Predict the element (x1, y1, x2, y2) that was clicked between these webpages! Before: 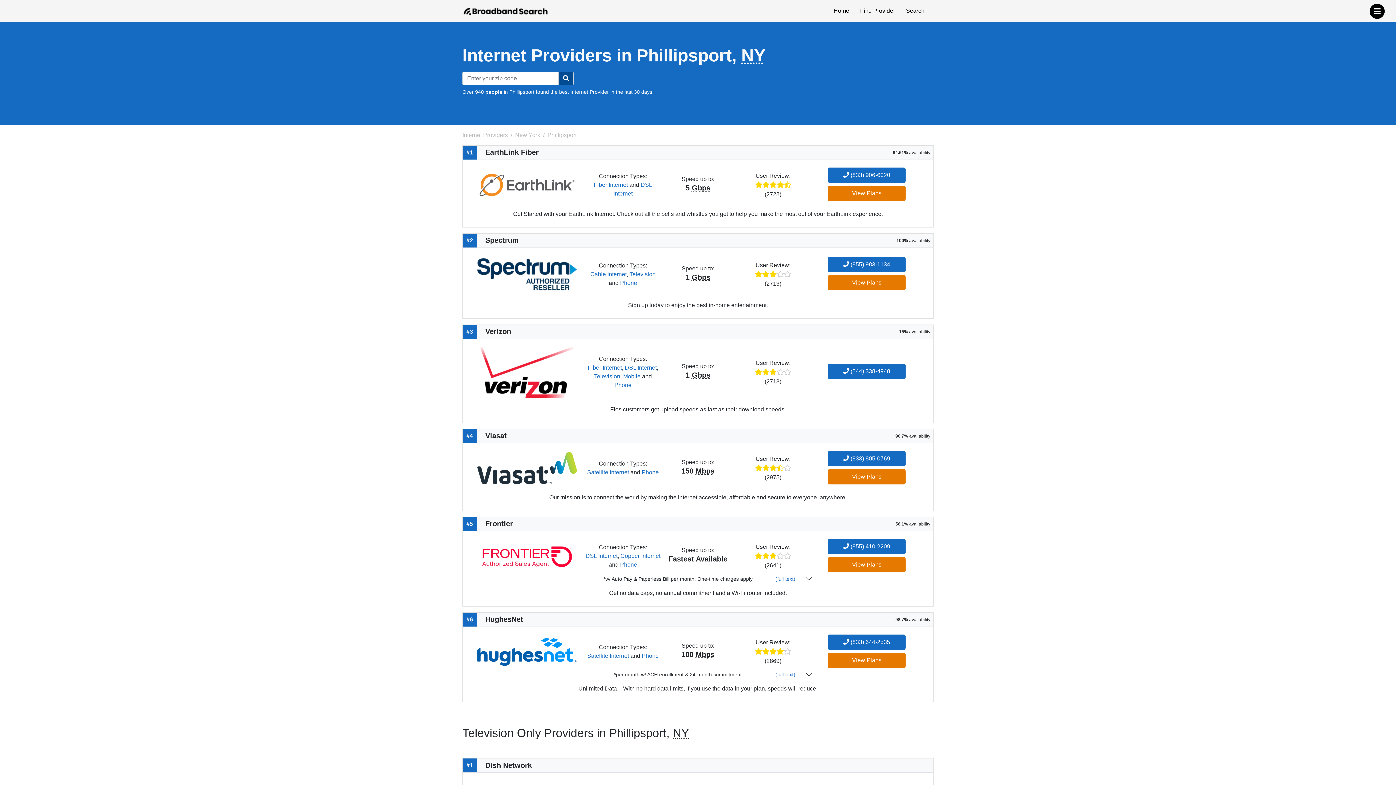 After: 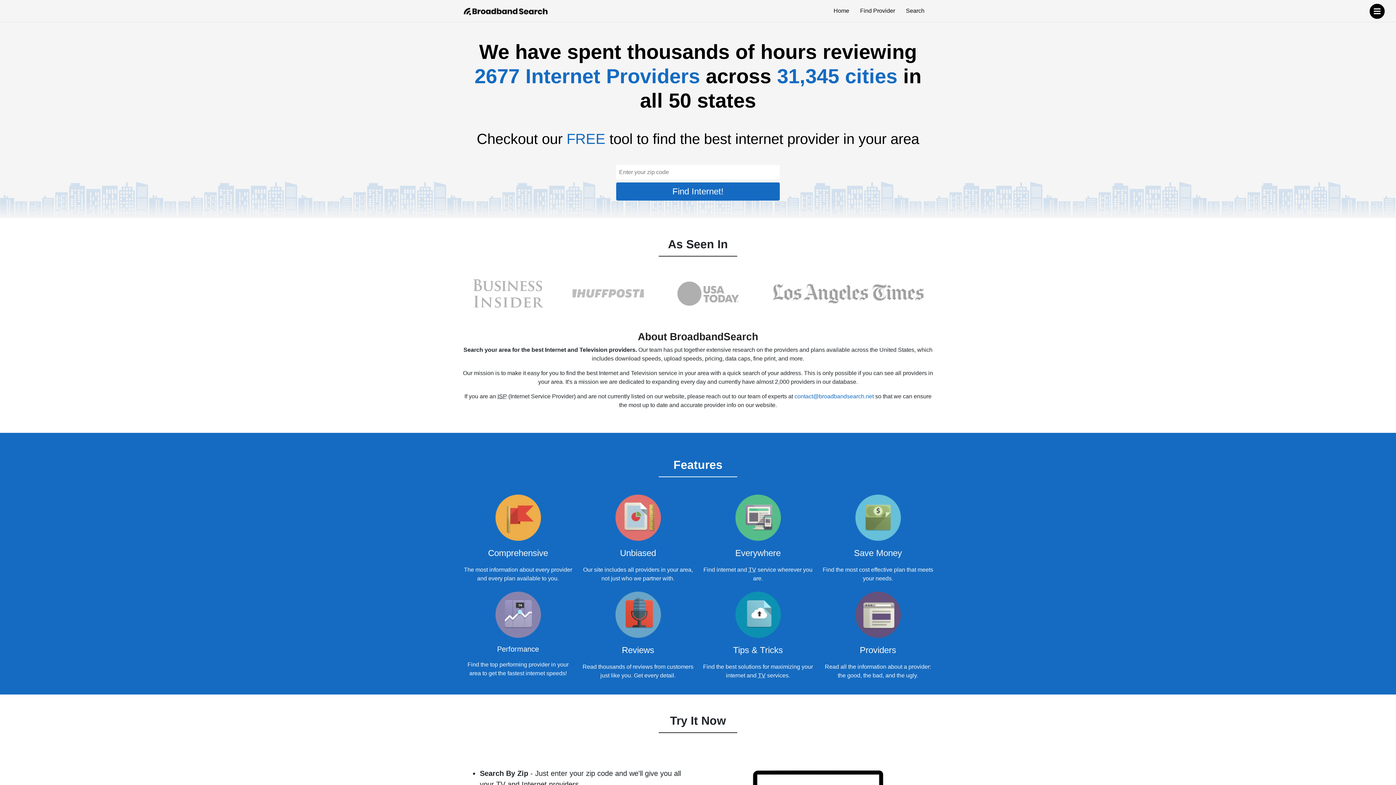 Action: bbox: (462, 132, 508, 138) label: Internet Providers